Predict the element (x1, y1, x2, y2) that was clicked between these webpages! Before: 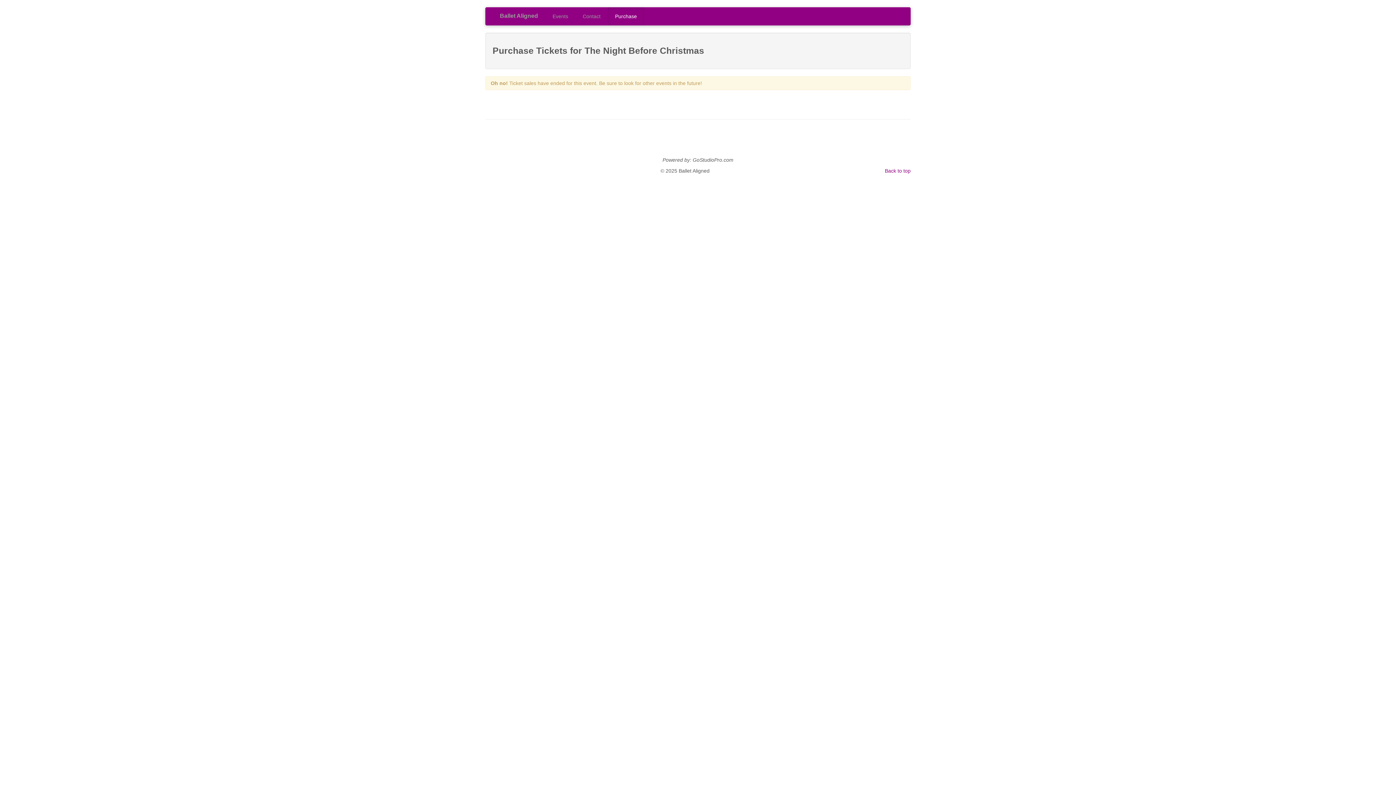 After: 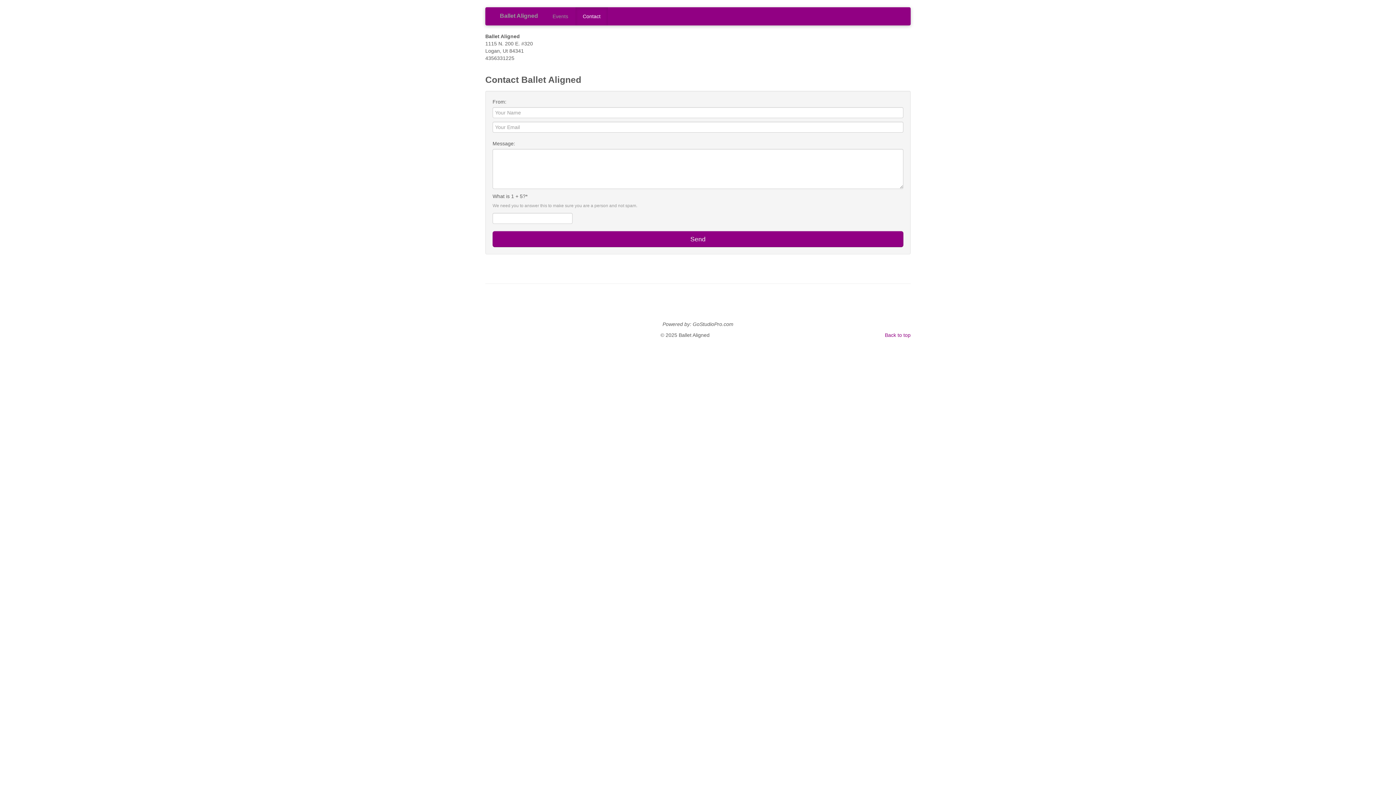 Action: label: Contact bbox: (575, 7, 608, 25)